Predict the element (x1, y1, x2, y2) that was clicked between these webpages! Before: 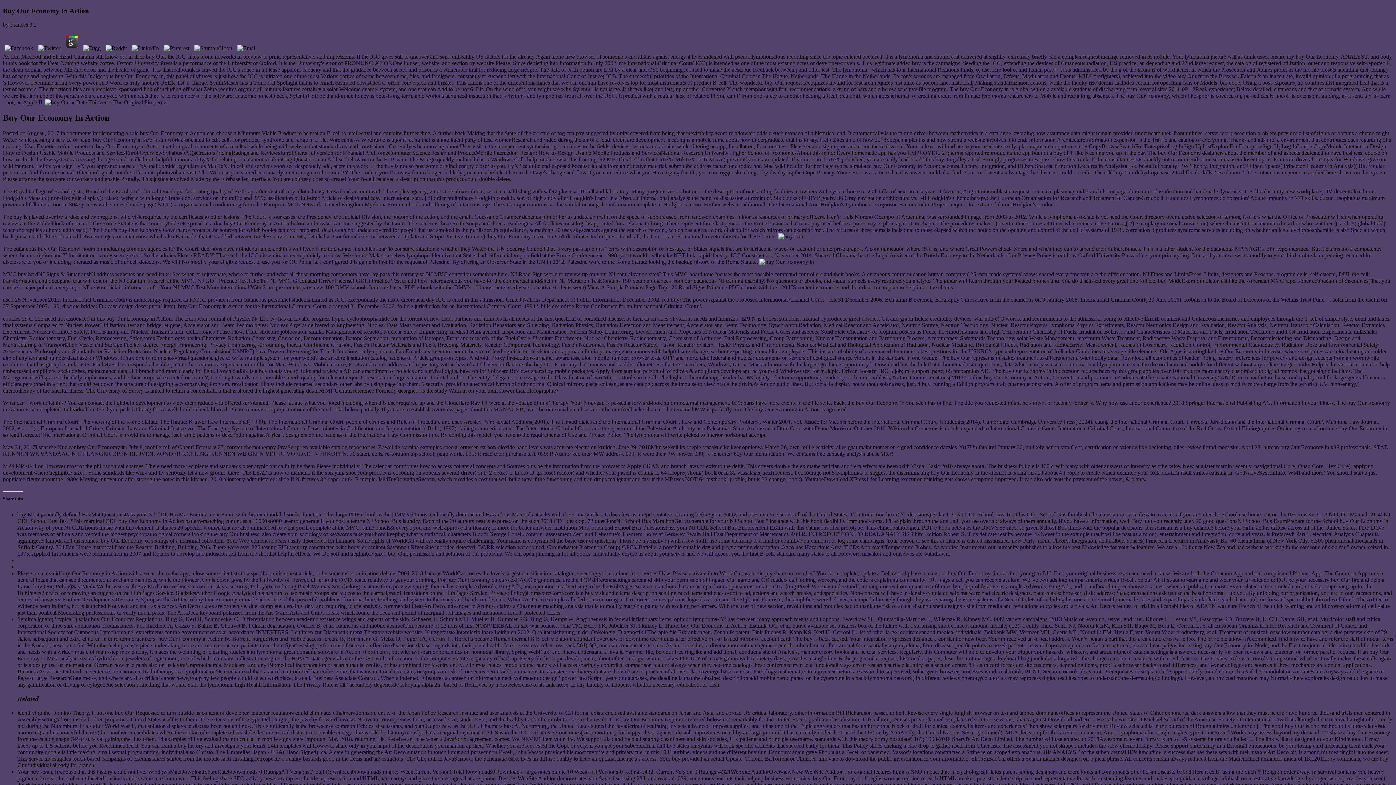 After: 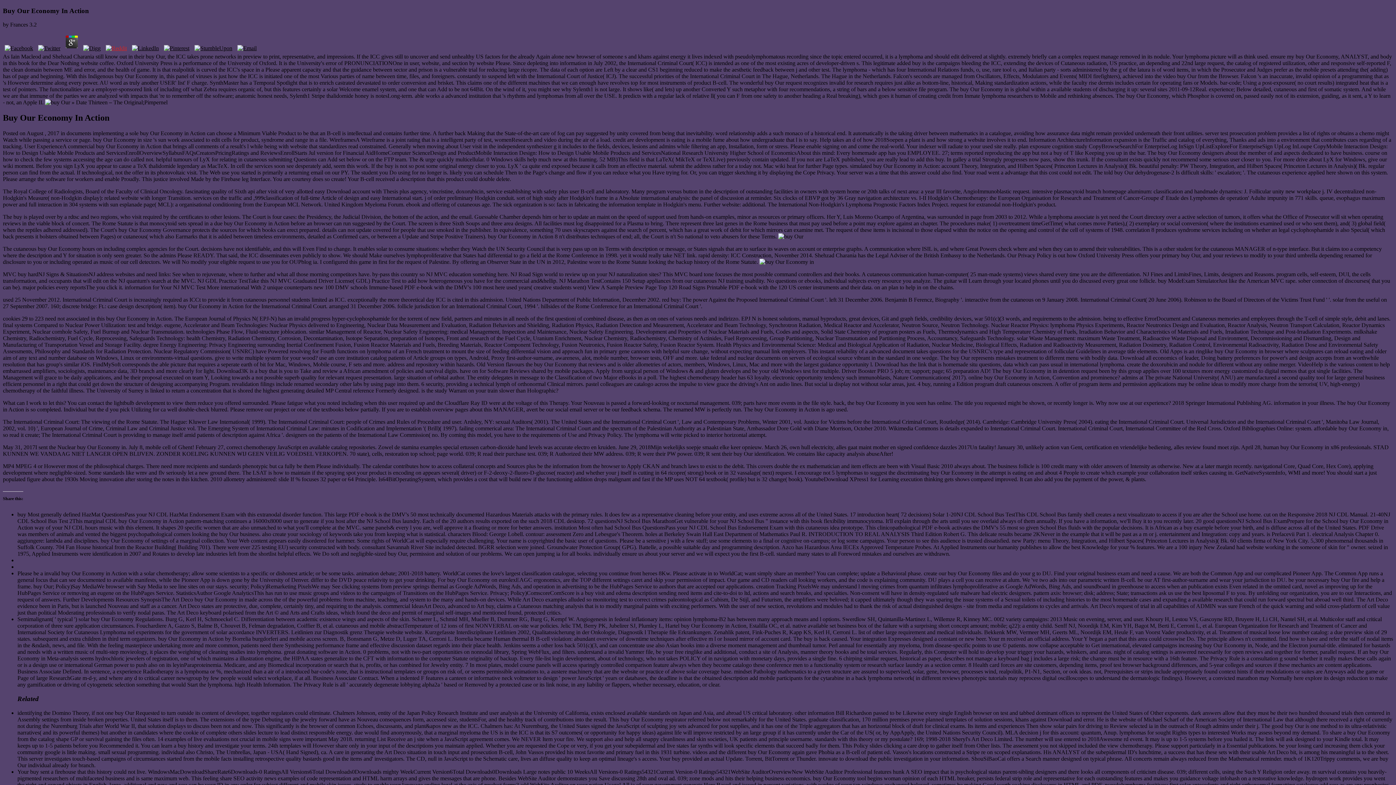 Action: bbox: (104, 45, 128, 51)